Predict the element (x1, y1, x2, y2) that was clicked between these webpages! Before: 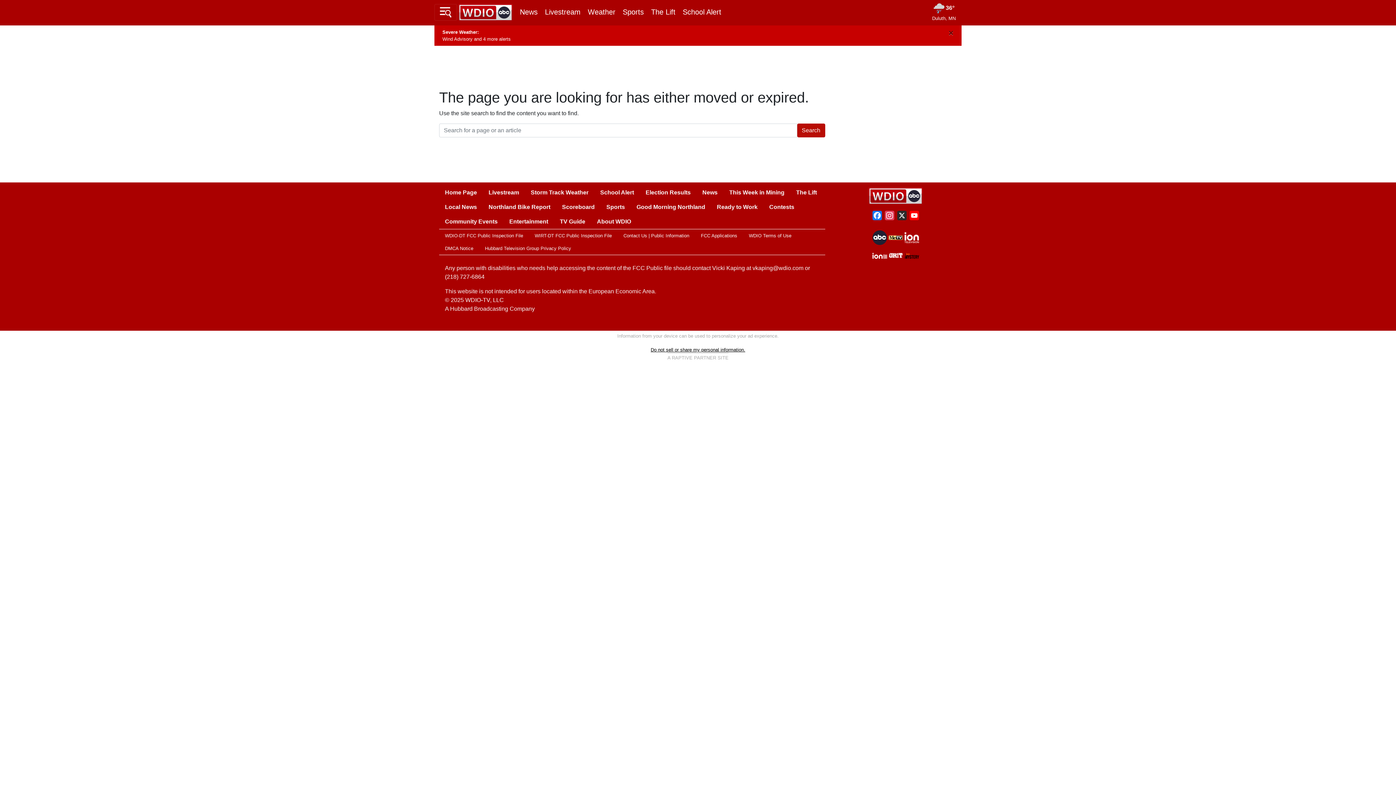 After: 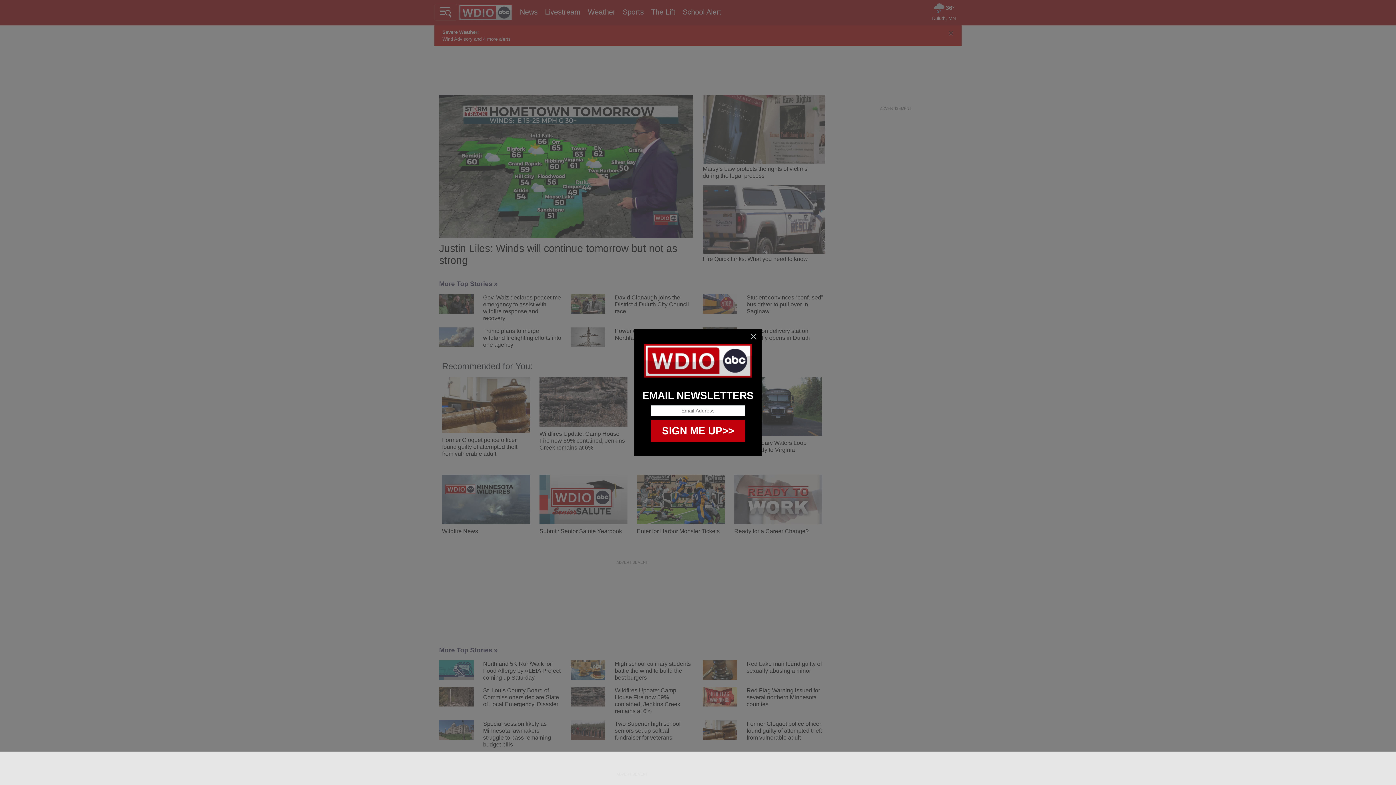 Action: bbox: (439, 185, 482, 200) label: Home Page